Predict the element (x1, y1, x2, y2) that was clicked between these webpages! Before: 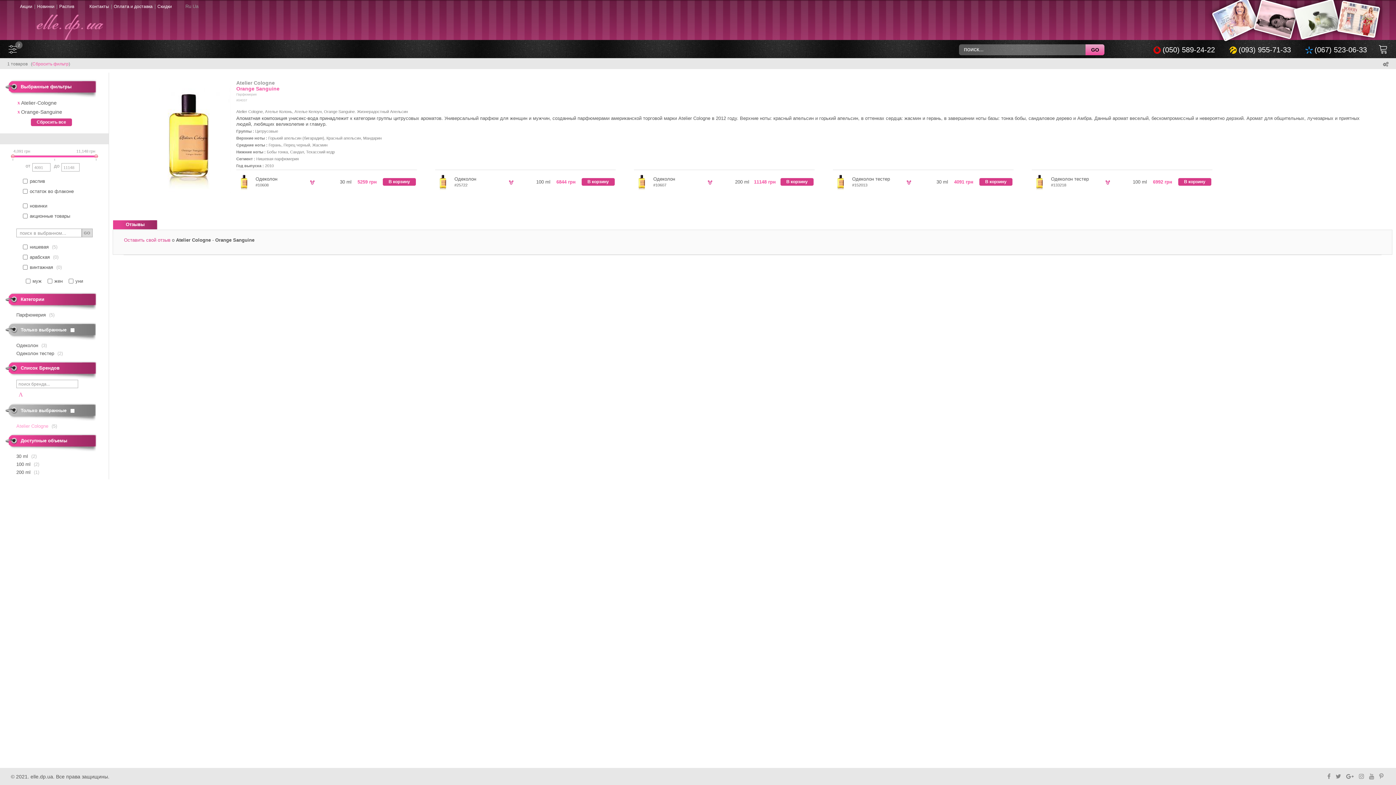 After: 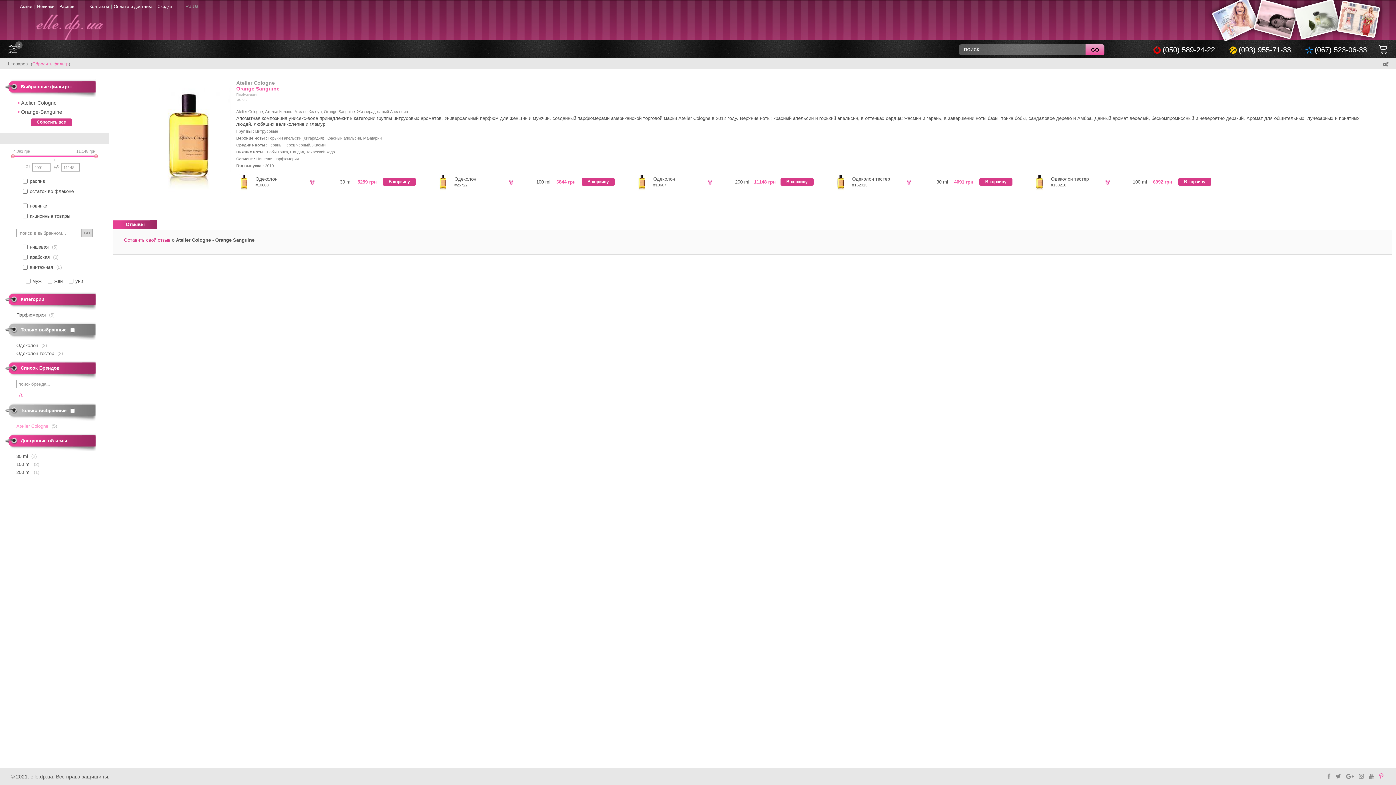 Action: bbox: (1377, 772, 1385, 781)